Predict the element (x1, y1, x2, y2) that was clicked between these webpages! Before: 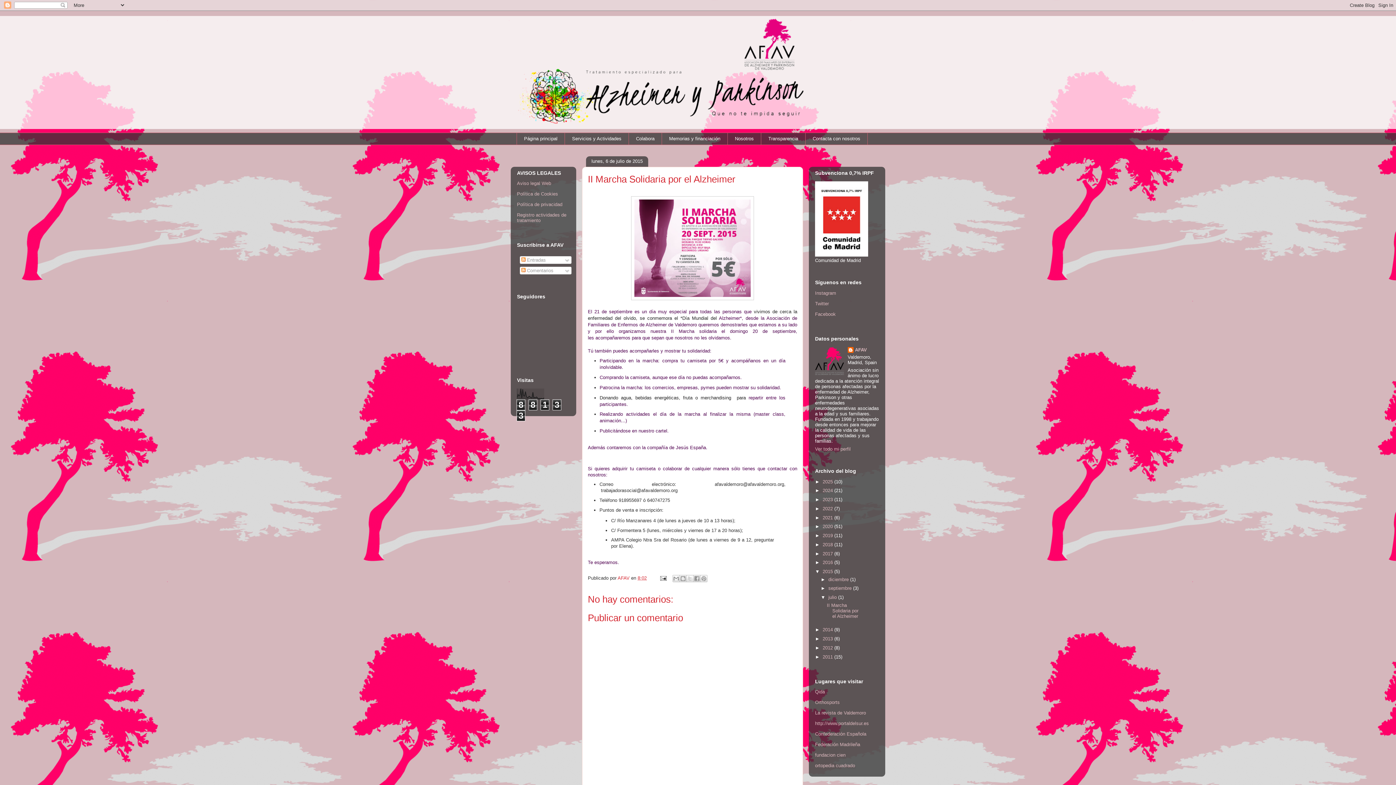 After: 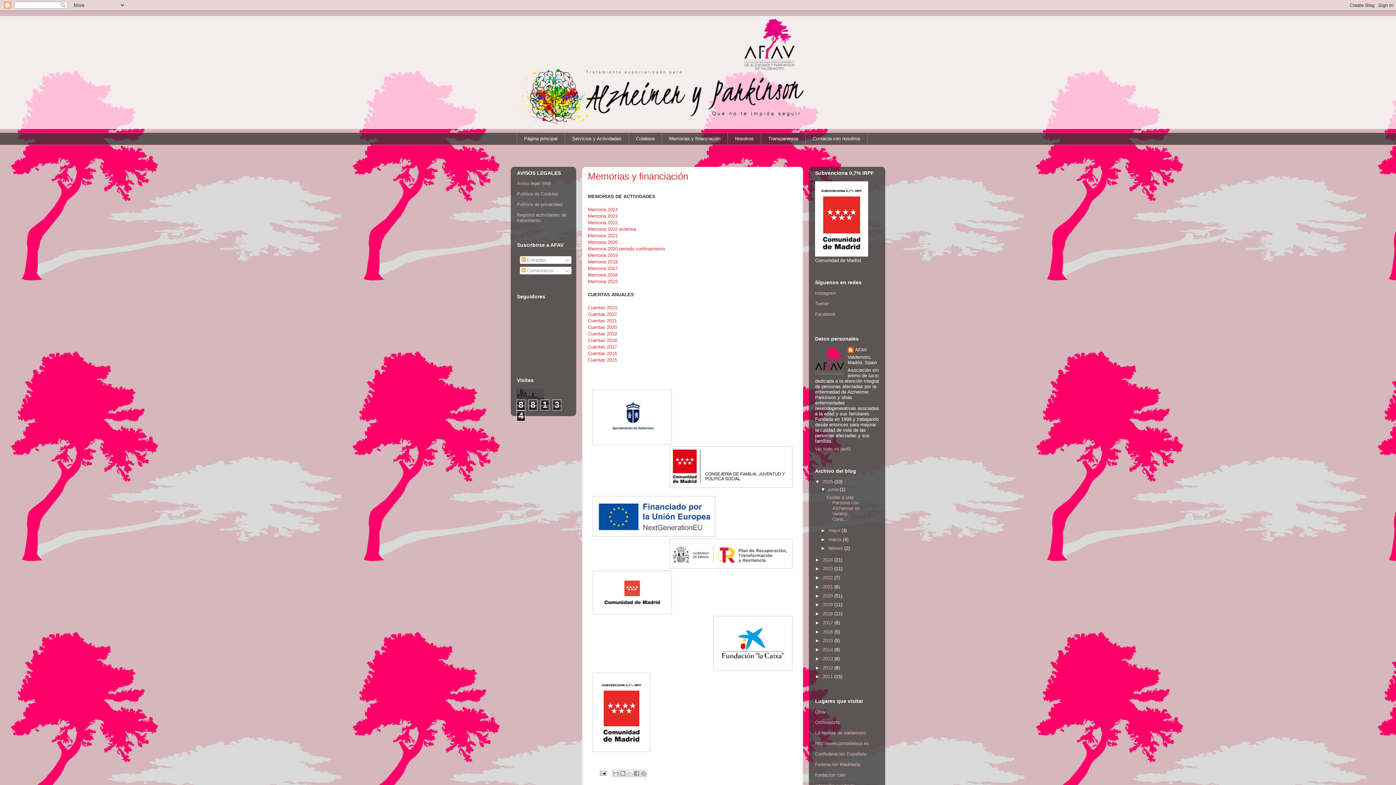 Action: bbox: (661, 132, 727, 144) label: Memorias y financiación